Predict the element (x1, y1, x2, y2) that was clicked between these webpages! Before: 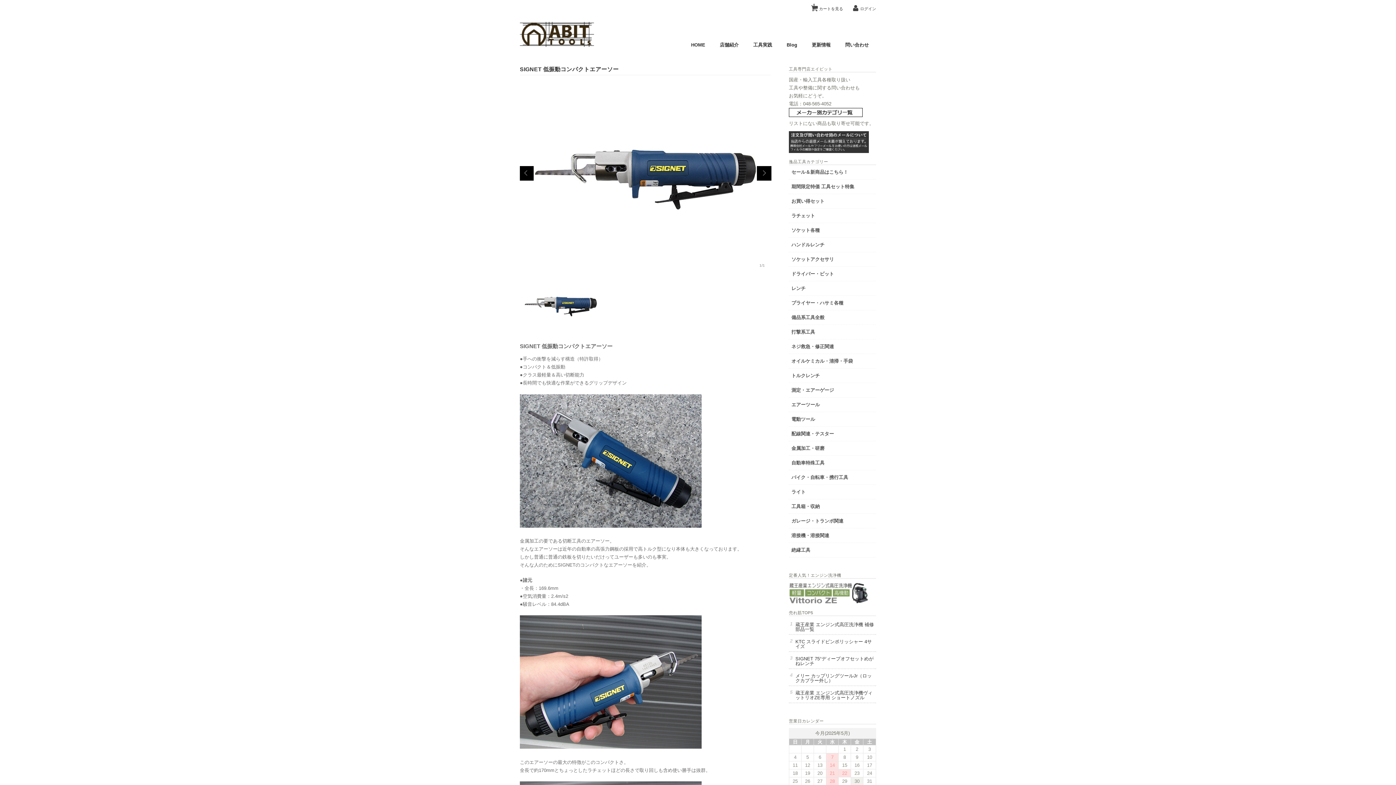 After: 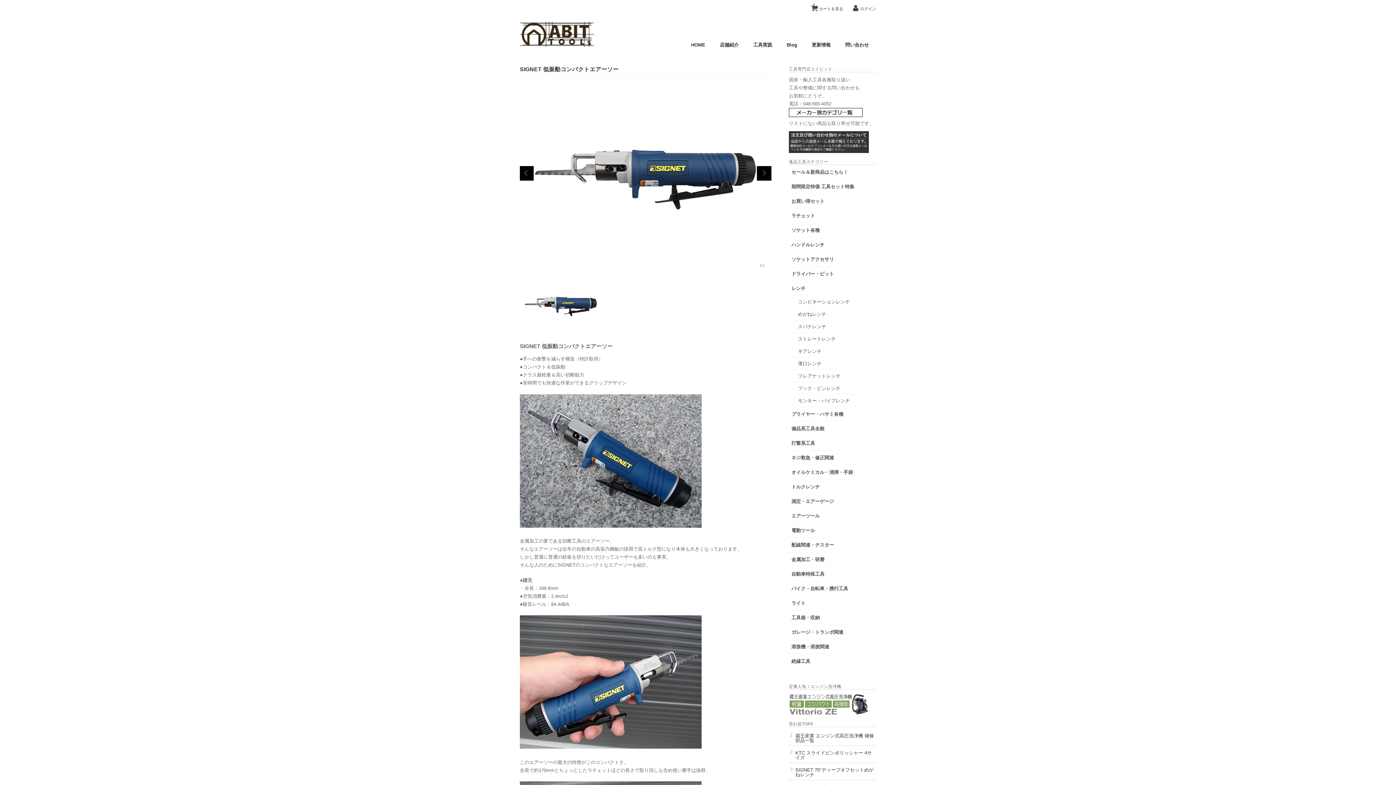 Action: bbox: (789, 281, 876, 296) label: レンチ